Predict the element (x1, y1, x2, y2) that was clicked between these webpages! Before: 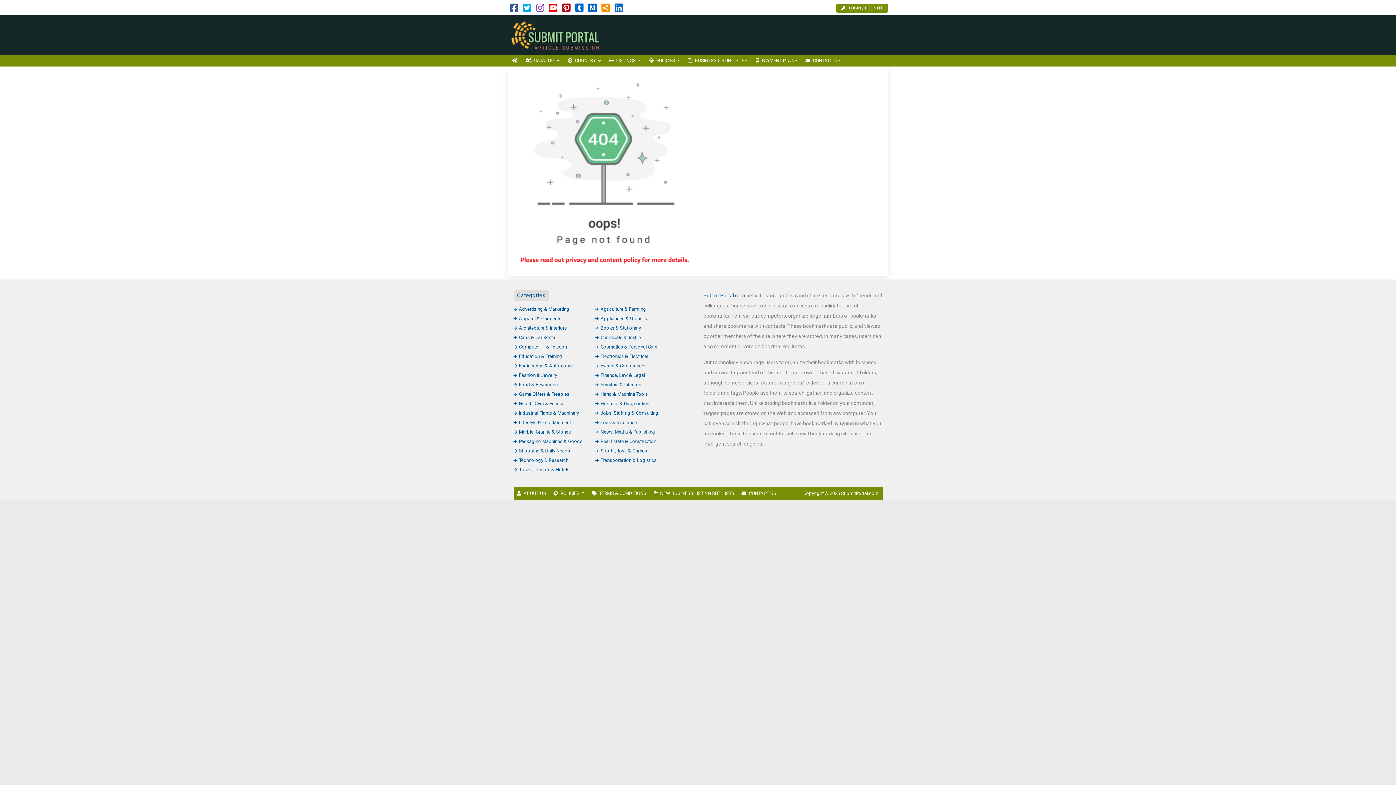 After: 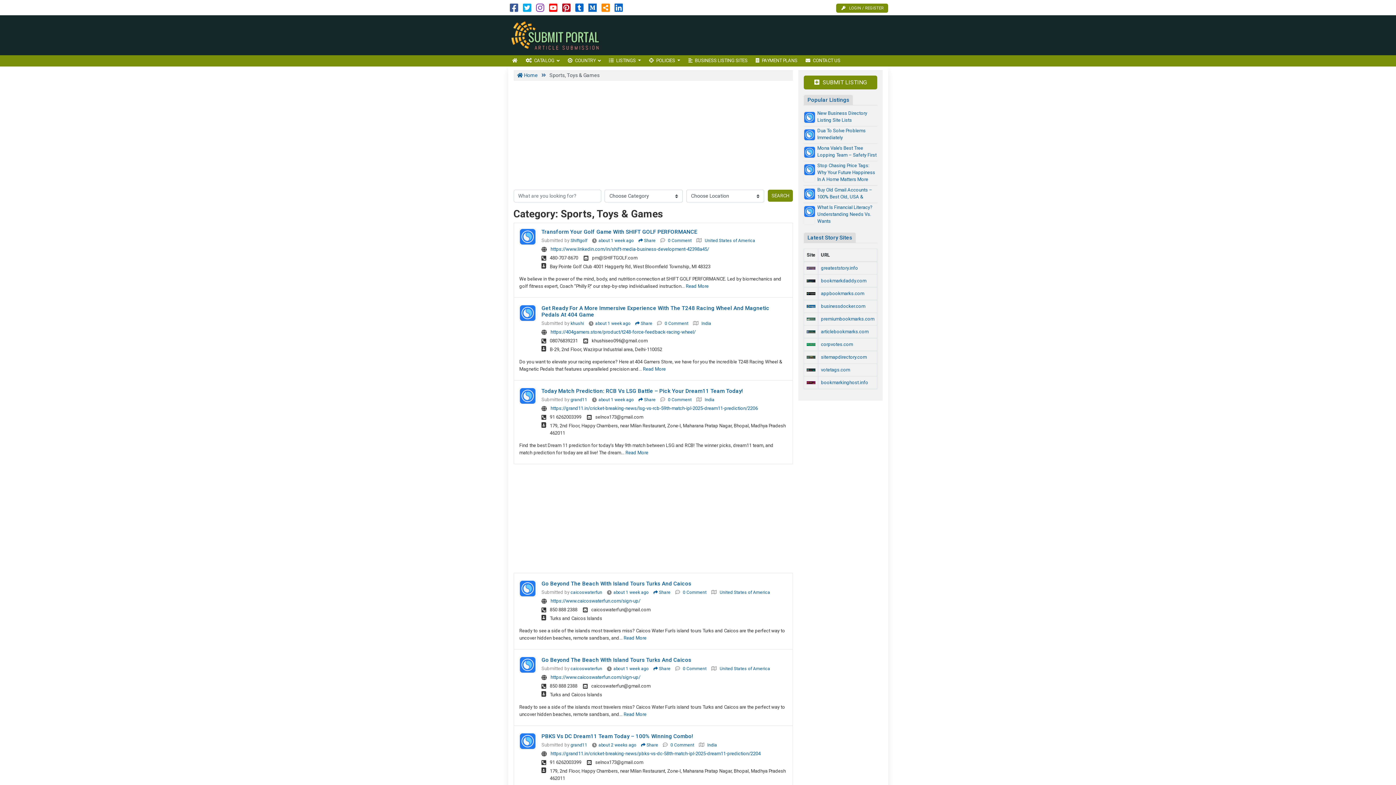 Action: label: Sports, Toys & Games bbox: (595, 448, 647, 453)